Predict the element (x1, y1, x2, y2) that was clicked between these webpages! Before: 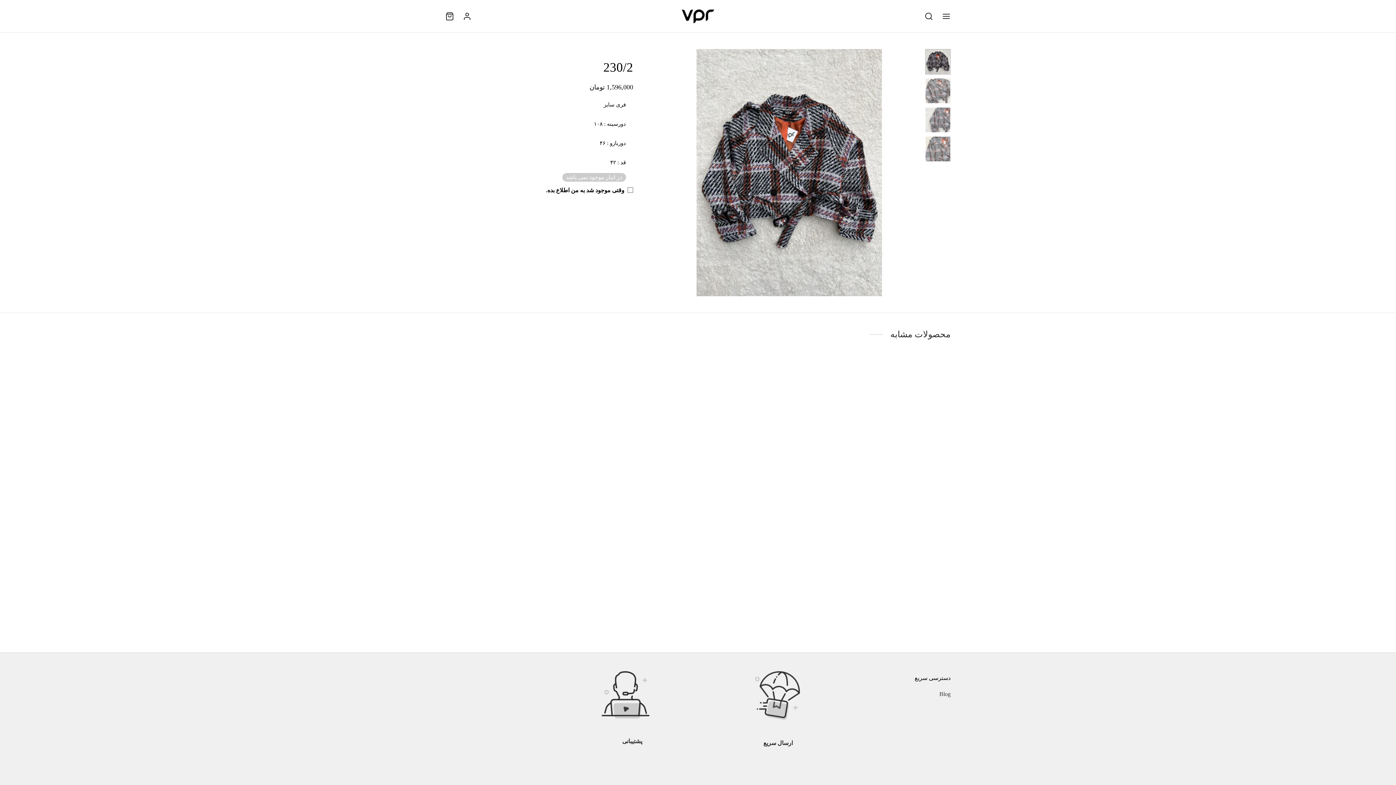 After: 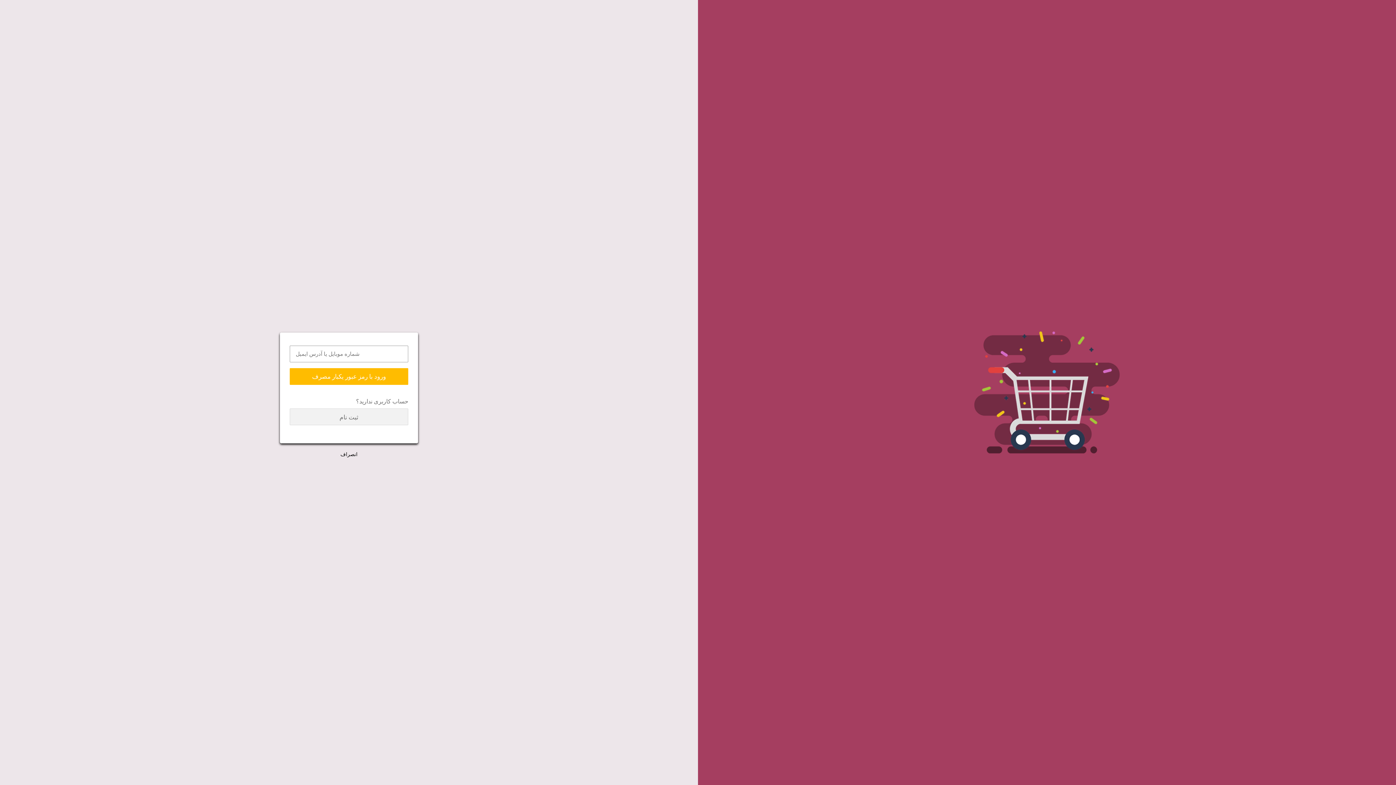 Action: bbox: (462, 12, 471, 20)